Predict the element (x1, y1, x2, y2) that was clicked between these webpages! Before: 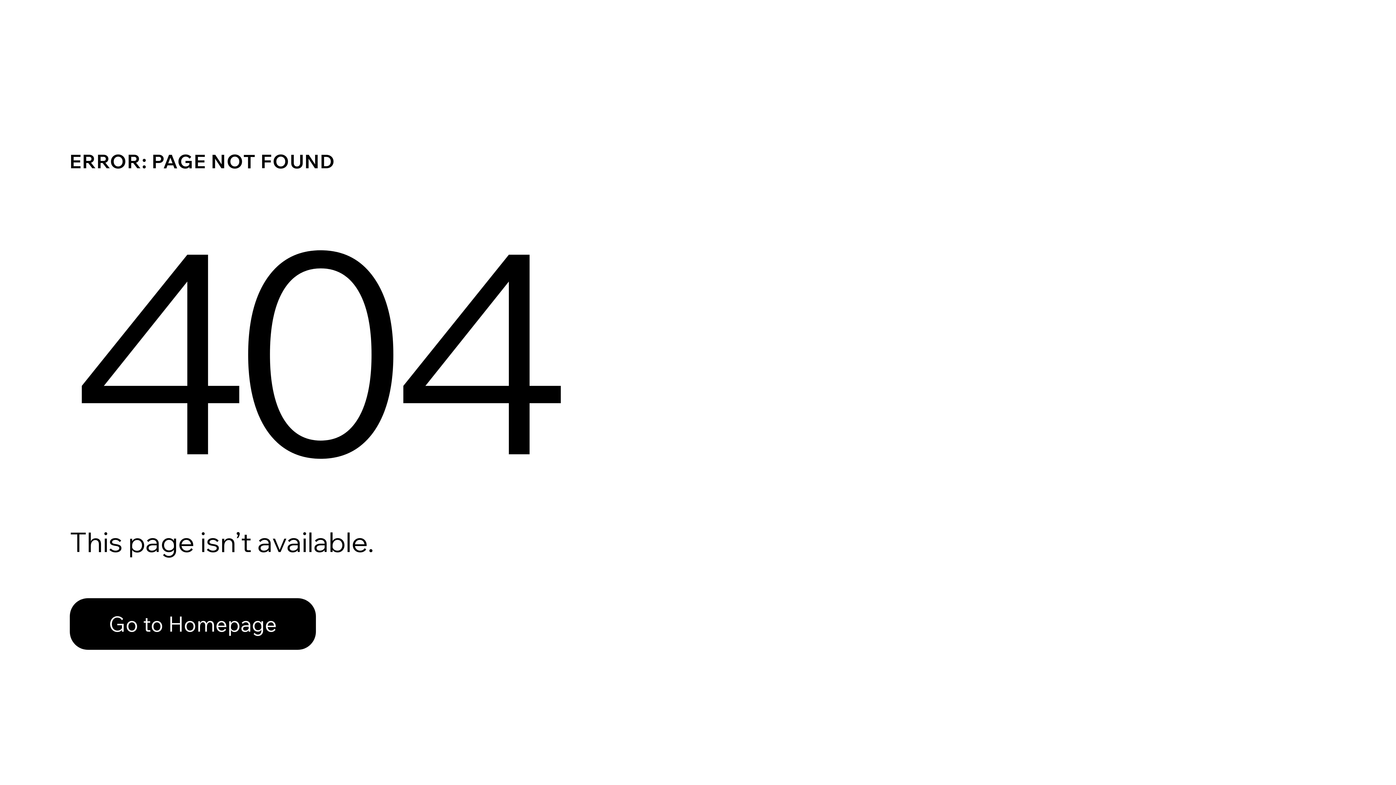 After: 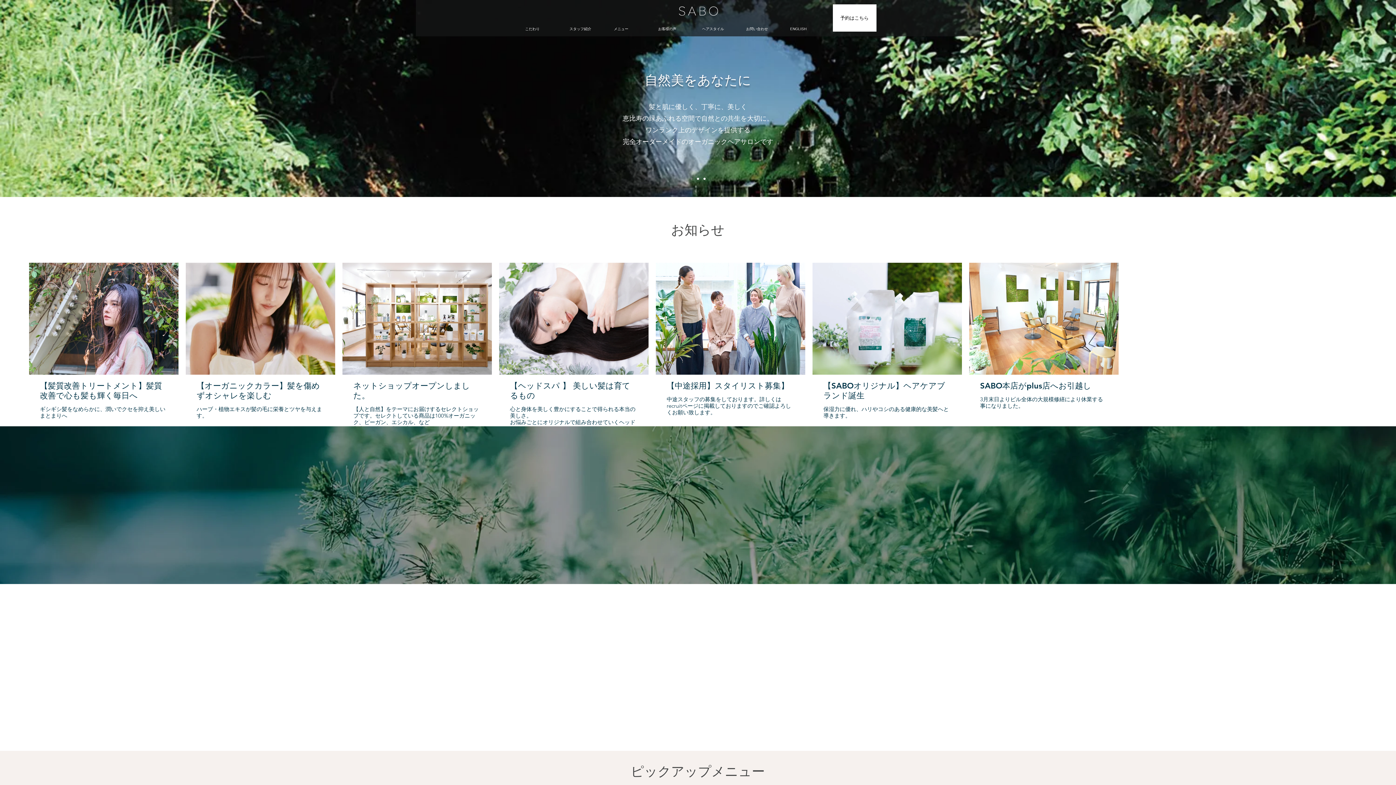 Action: label: Go to Homepage bbox: (69, 582, 768, 659)